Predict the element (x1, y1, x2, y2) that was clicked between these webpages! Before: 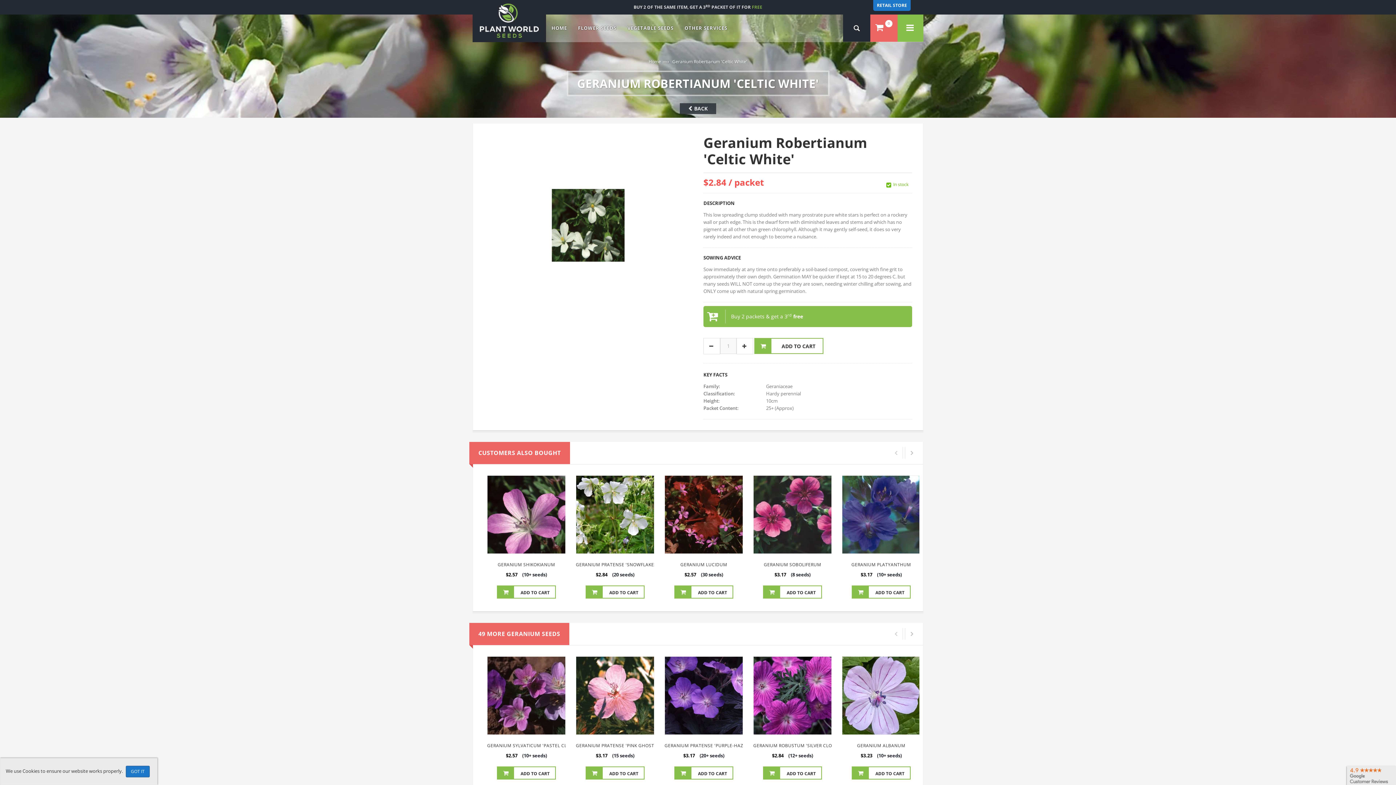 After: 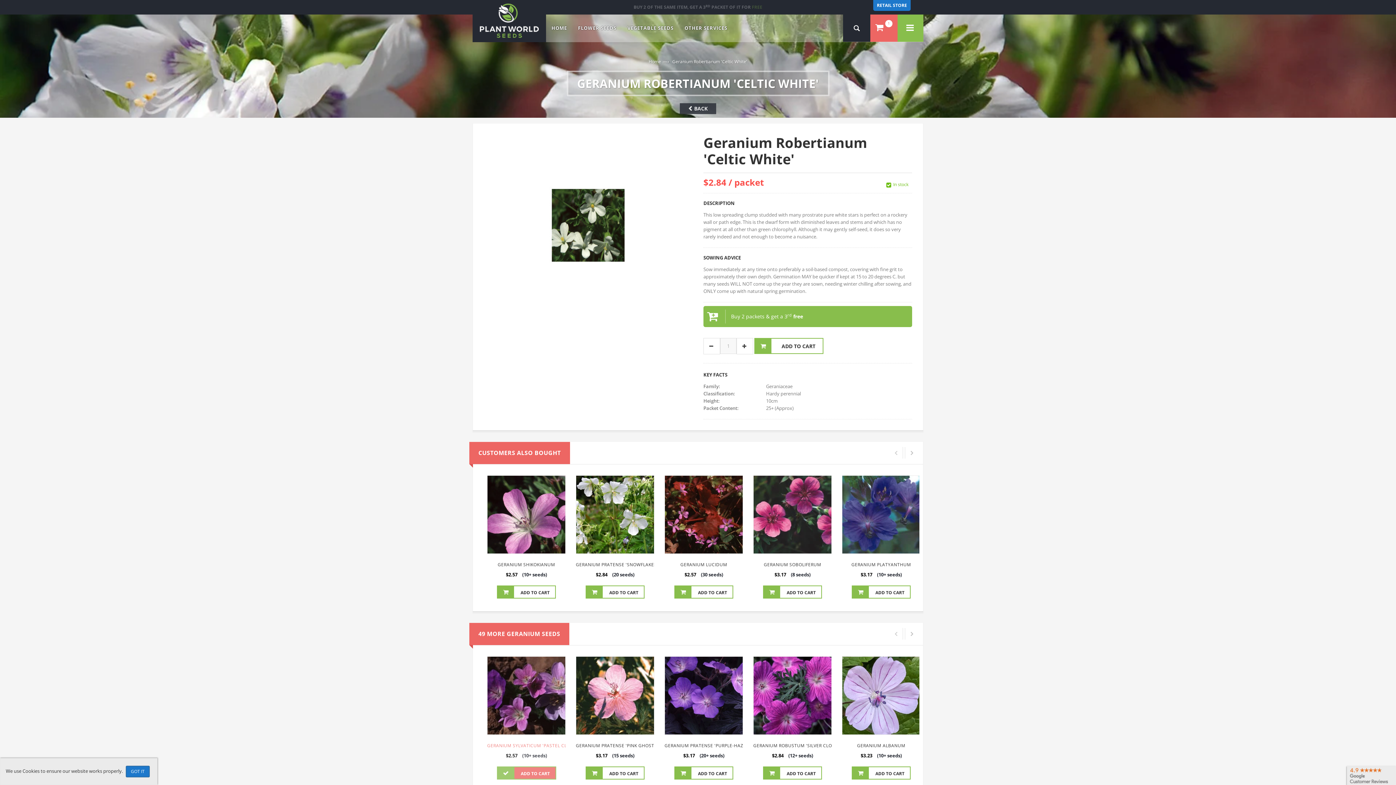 Action: label:  ADD TO CART bbox: (497, 766, 556, 780)